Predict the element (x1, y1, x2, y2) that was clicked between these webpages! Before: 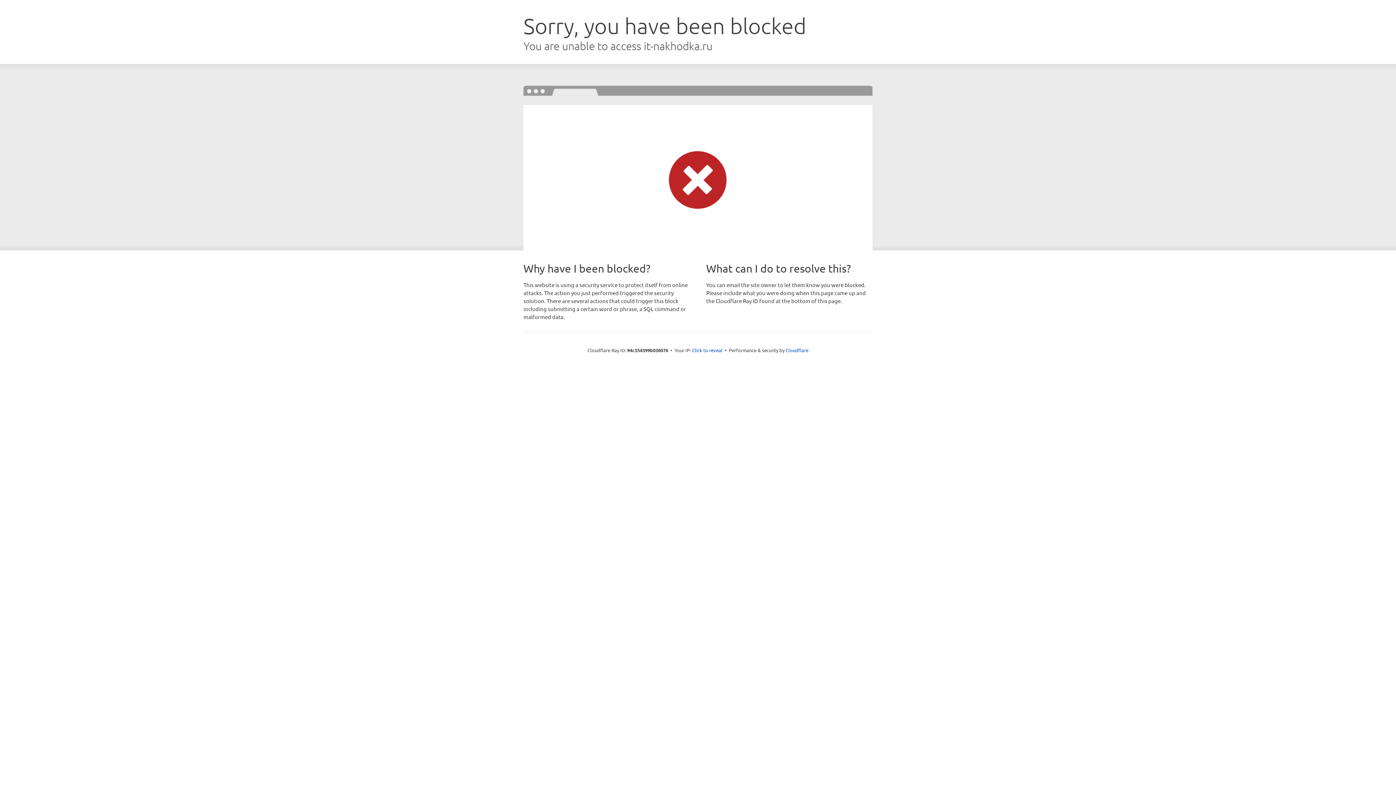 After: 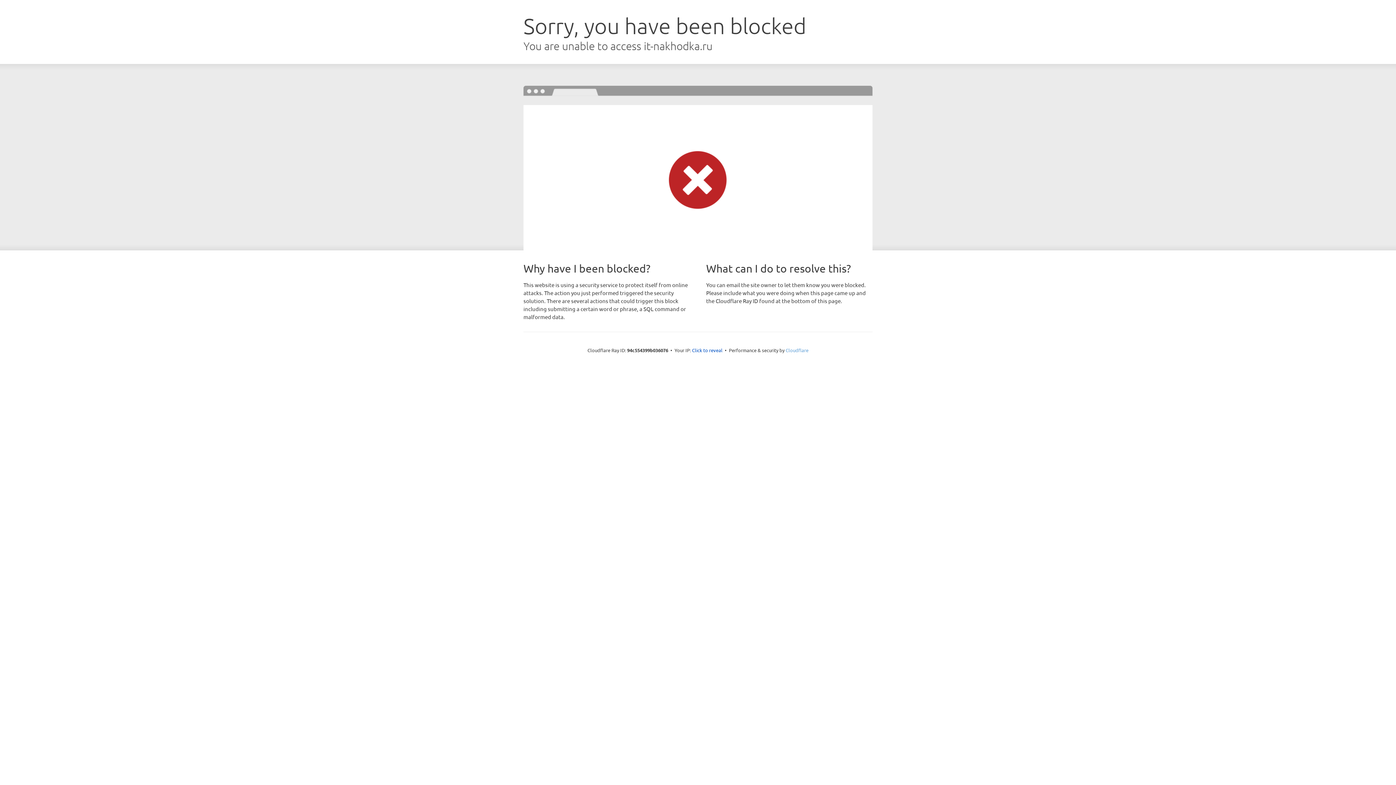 Action: bbox: (785, 347, 808, 353) label: Cloudflare